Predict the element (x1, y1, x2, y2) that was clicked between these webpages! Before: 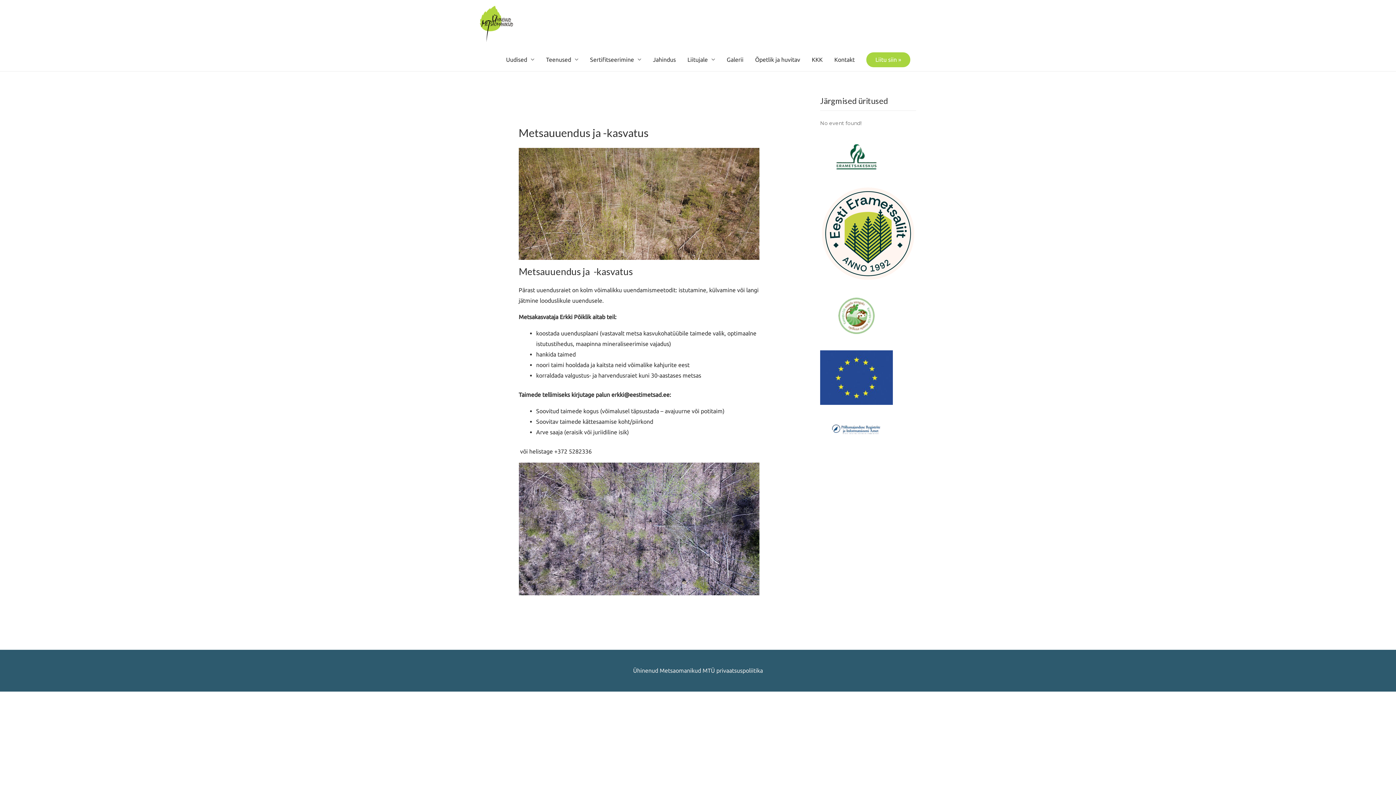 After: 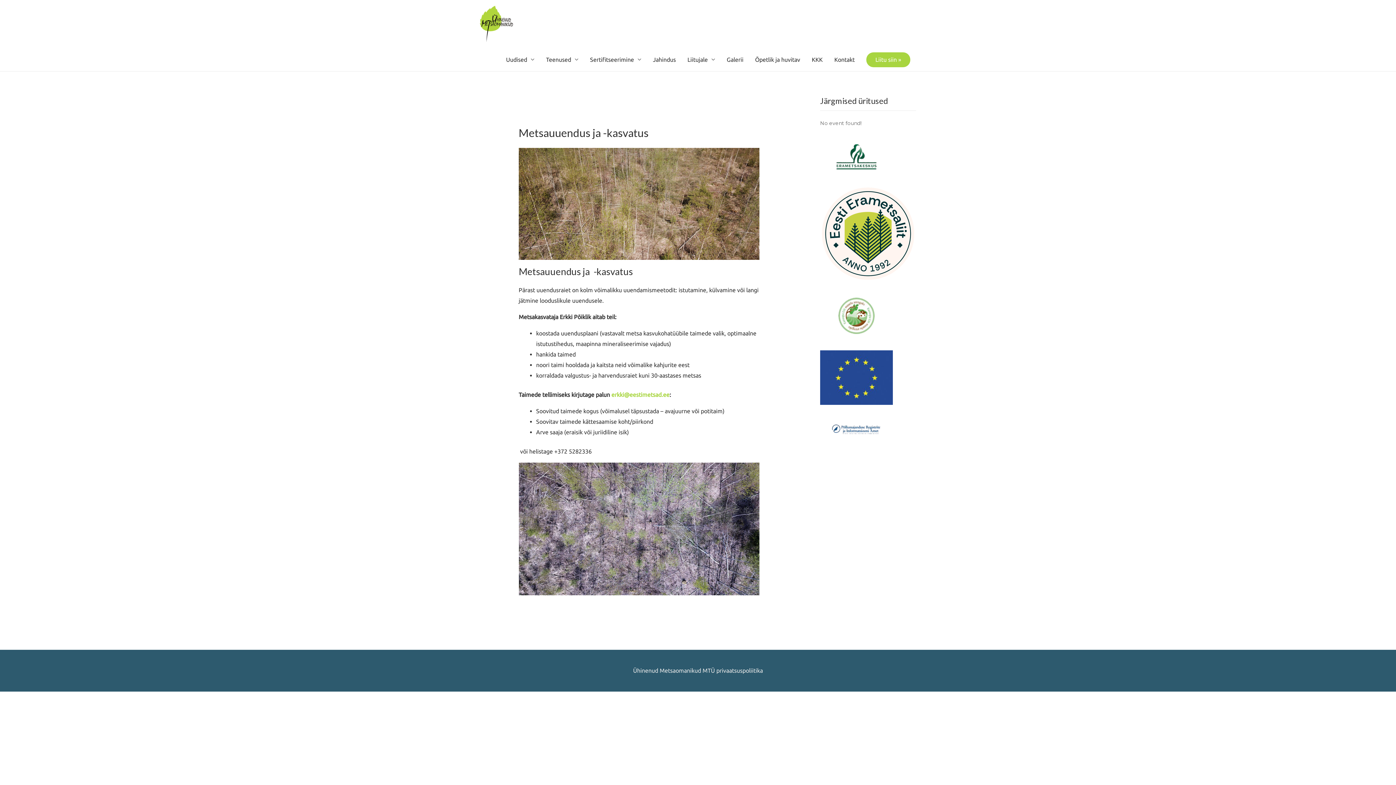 Action: bbox: (611, 391, 669, 398) label: erkki@eestimetsad.ee